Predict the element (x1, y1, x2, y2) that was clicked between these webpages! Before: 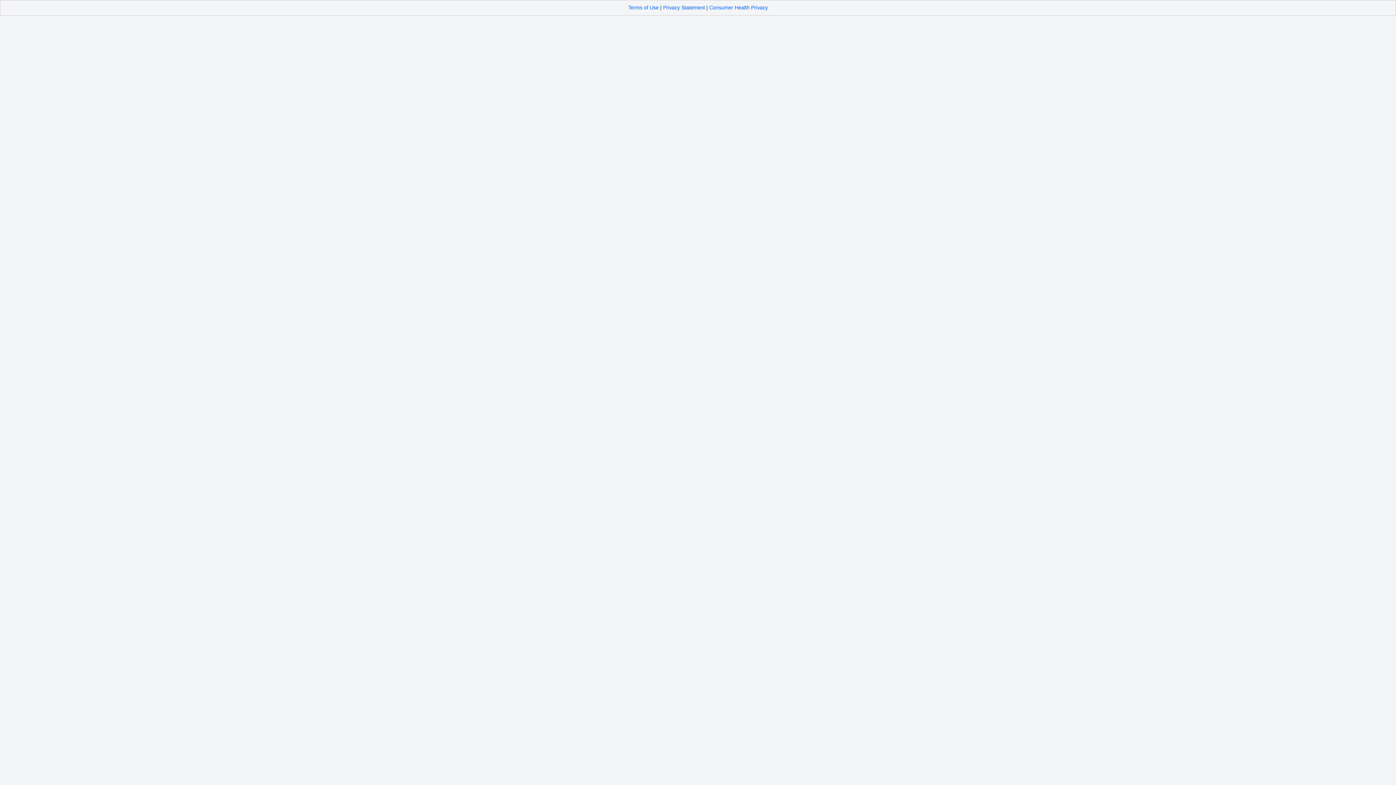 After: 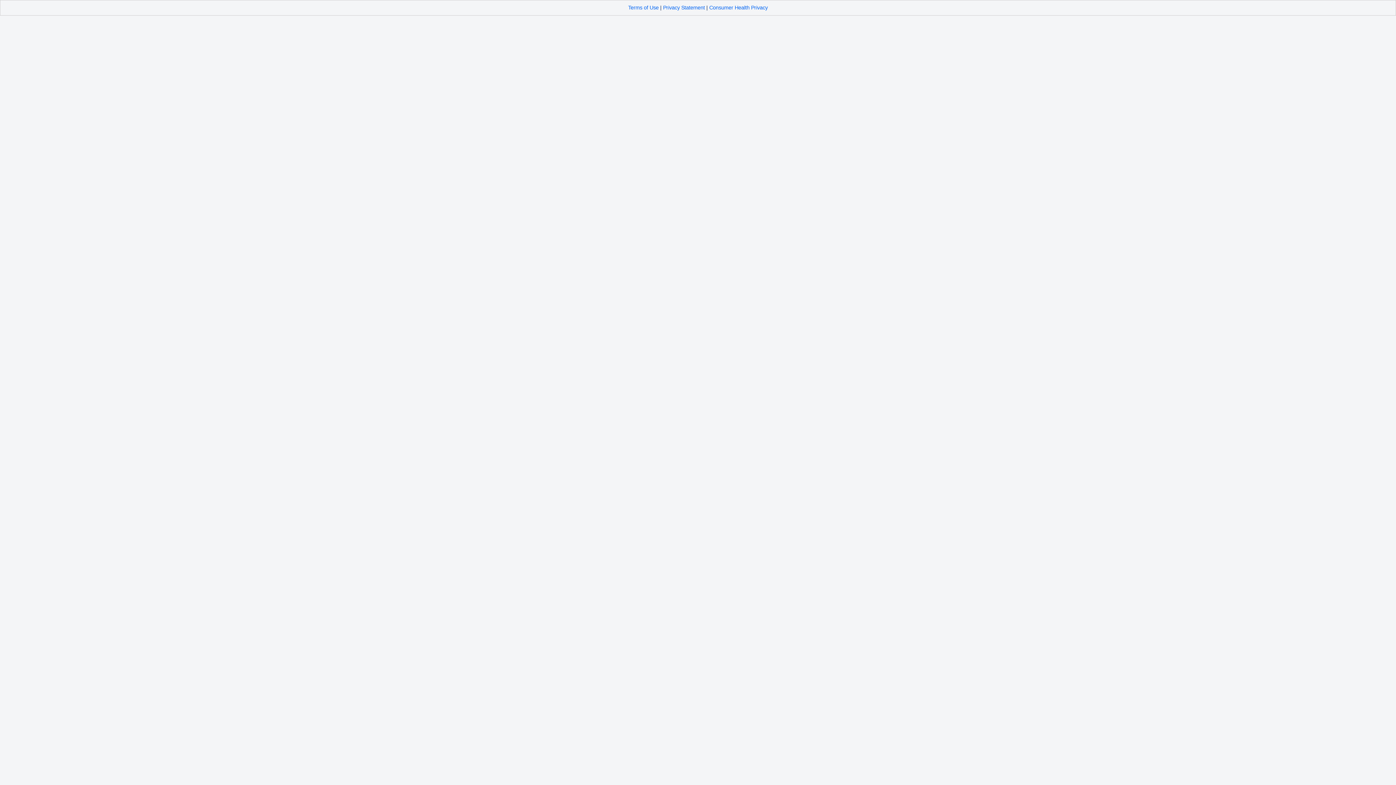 Action: bbox: (709, 4, 768, 10) label: Consumer Health Privacy